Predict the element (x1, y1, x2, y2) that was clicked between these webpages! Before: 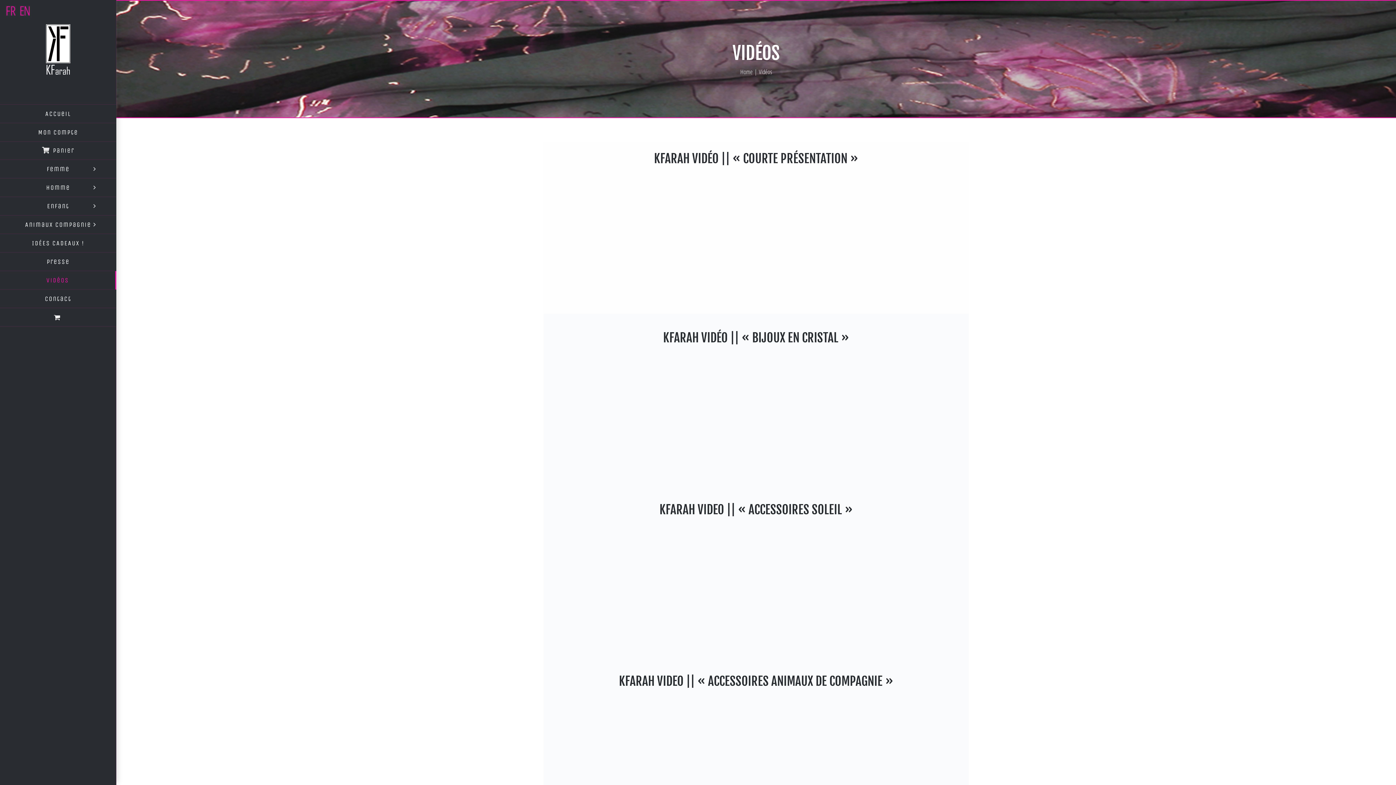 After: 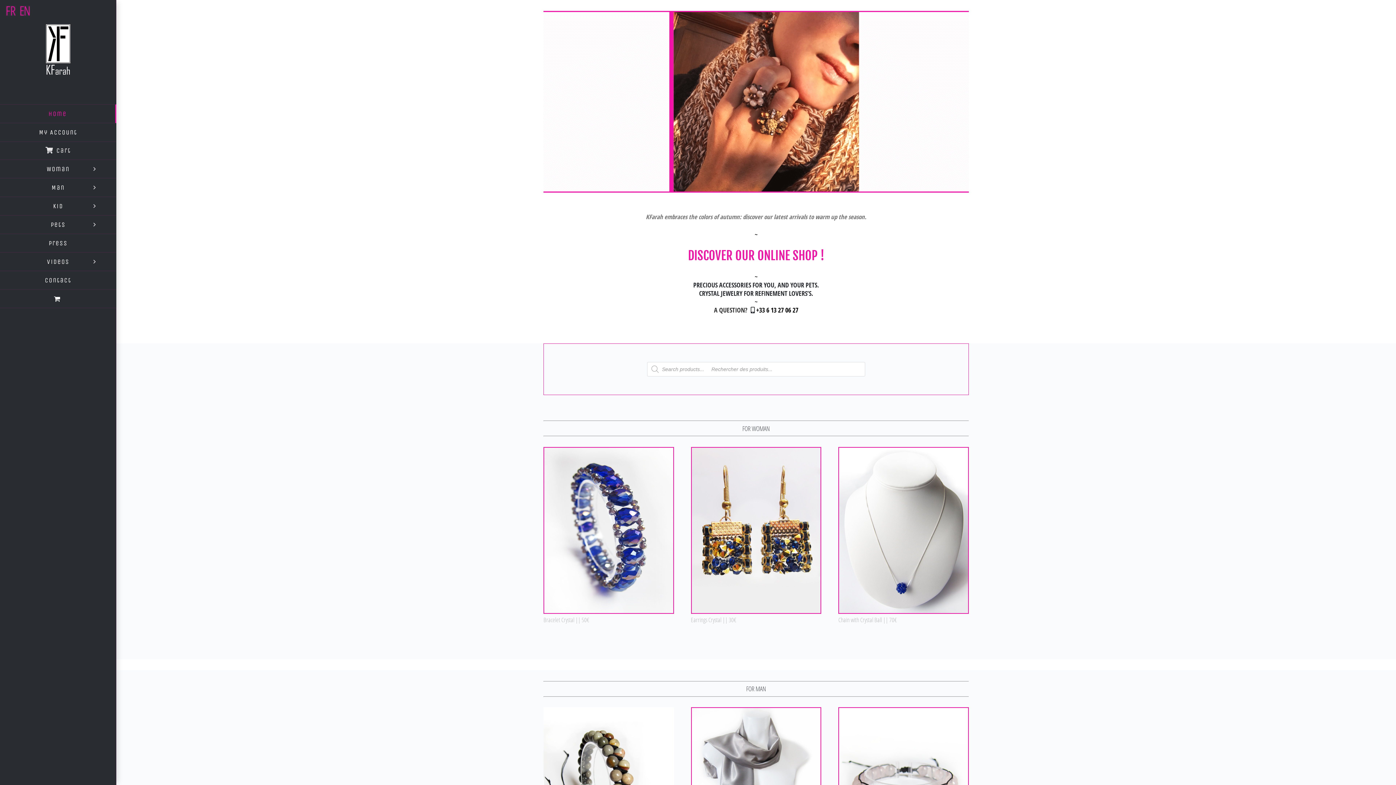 Action: bbox: (19, 5, 30, 19)